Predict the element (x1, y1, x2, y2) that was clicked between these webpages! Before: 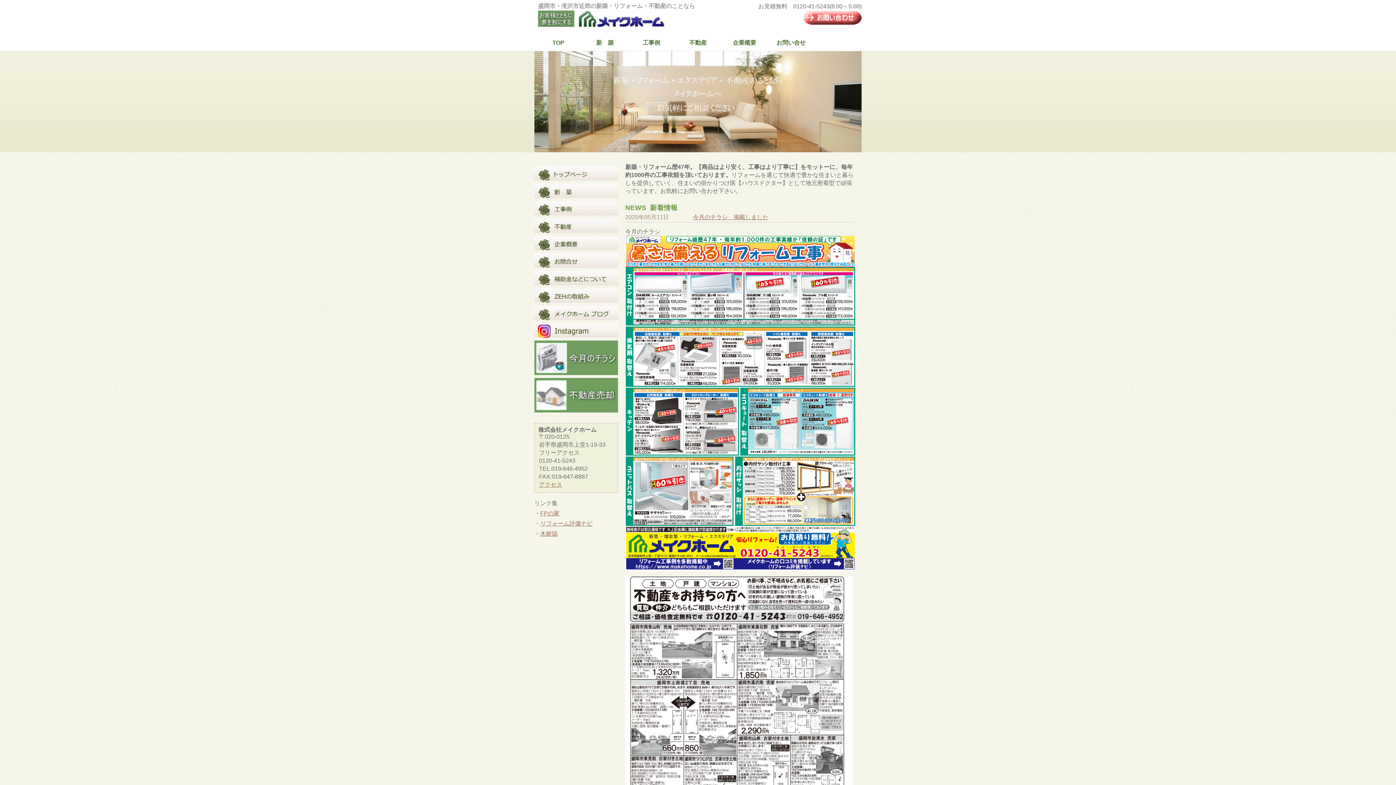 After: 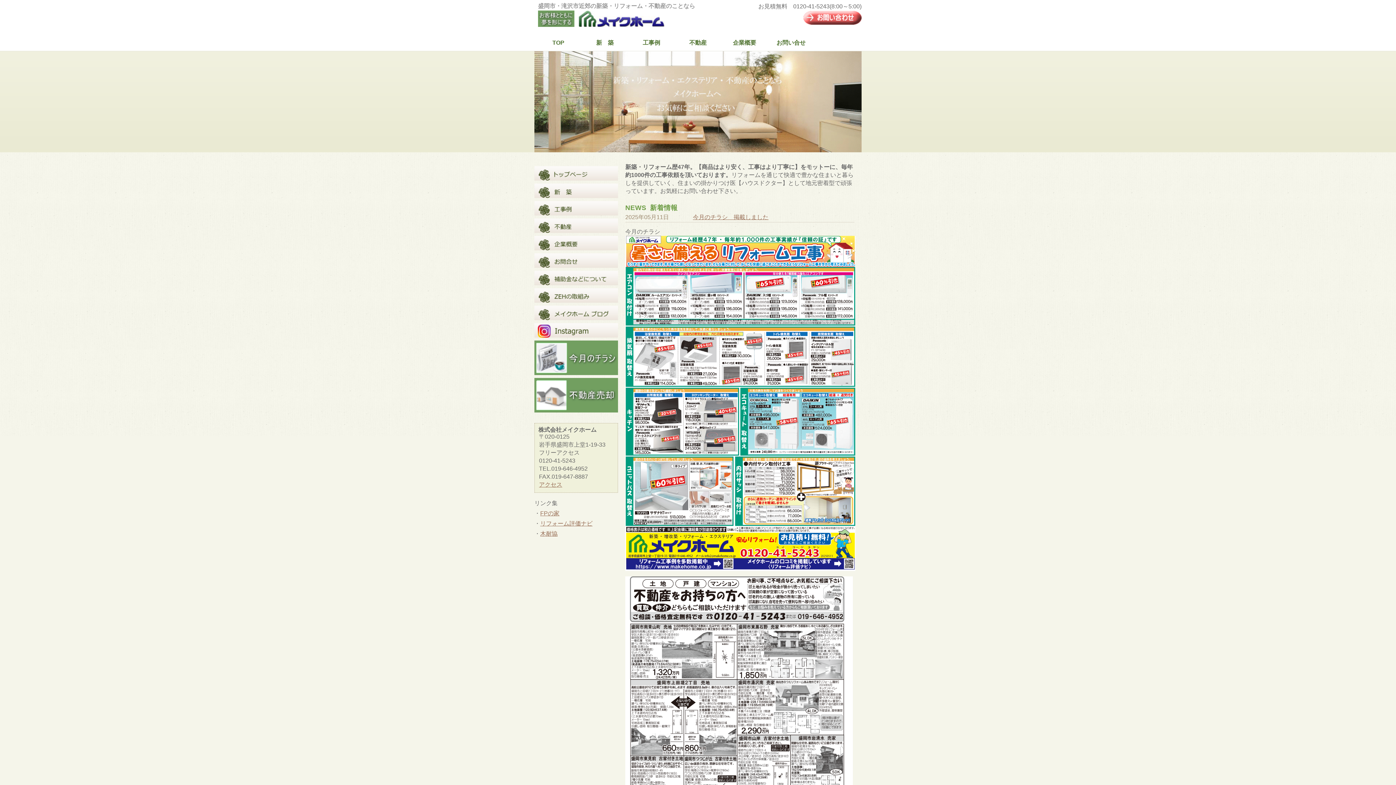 Action: label: 株式会社メイクホーム bbox: (538, 10, 672, 28)